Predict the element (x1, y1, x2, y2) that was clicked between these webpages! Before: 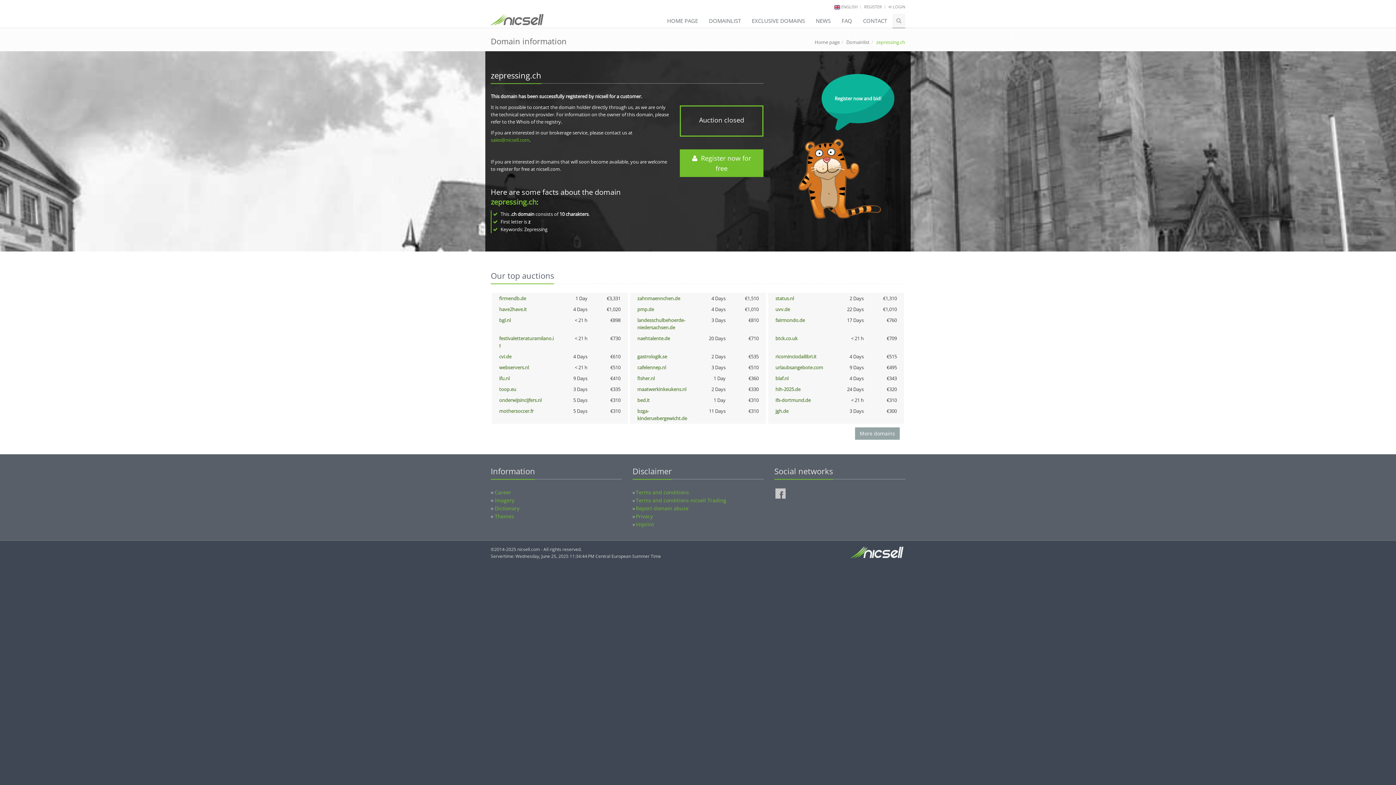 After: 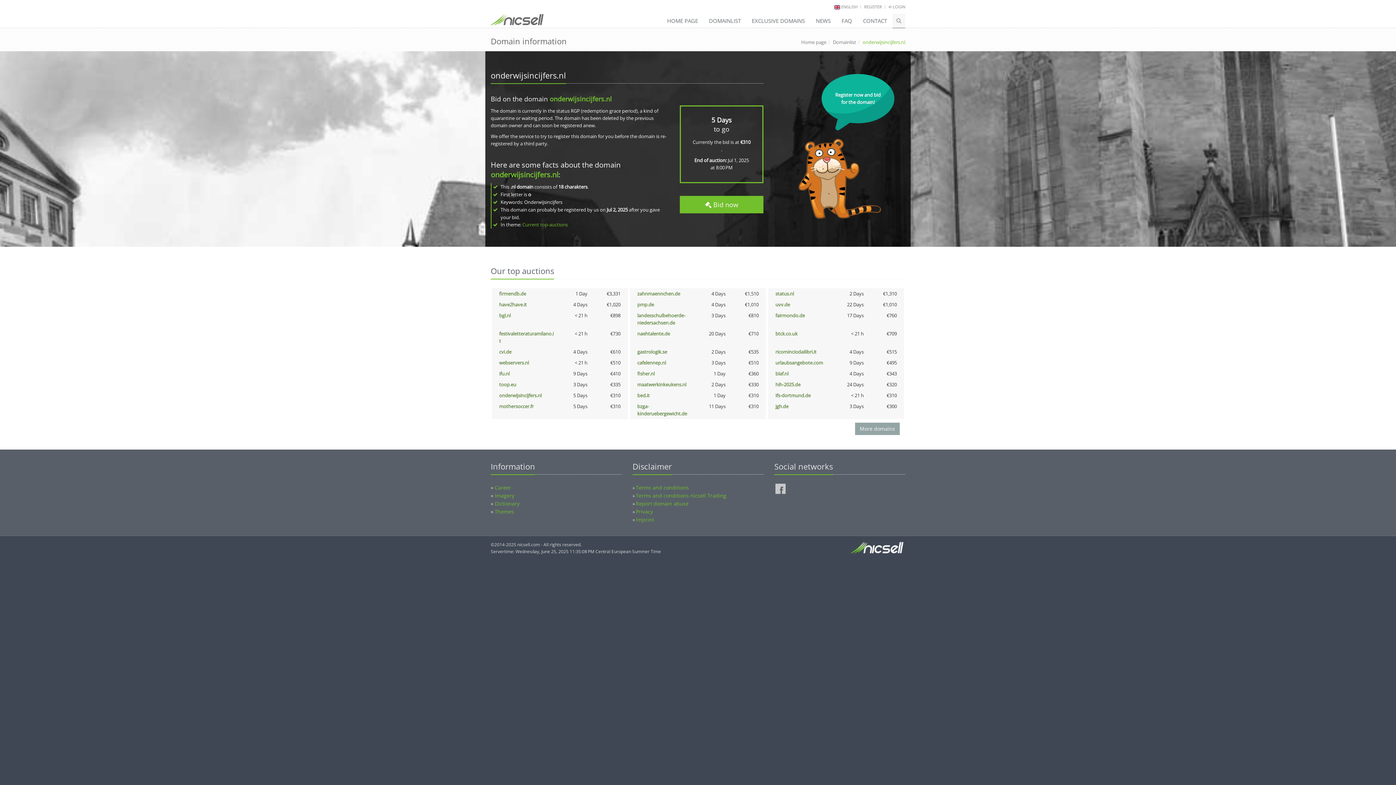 Action: label: onderwijsincijfers.nl bbox: (499, 397, 541, 403)